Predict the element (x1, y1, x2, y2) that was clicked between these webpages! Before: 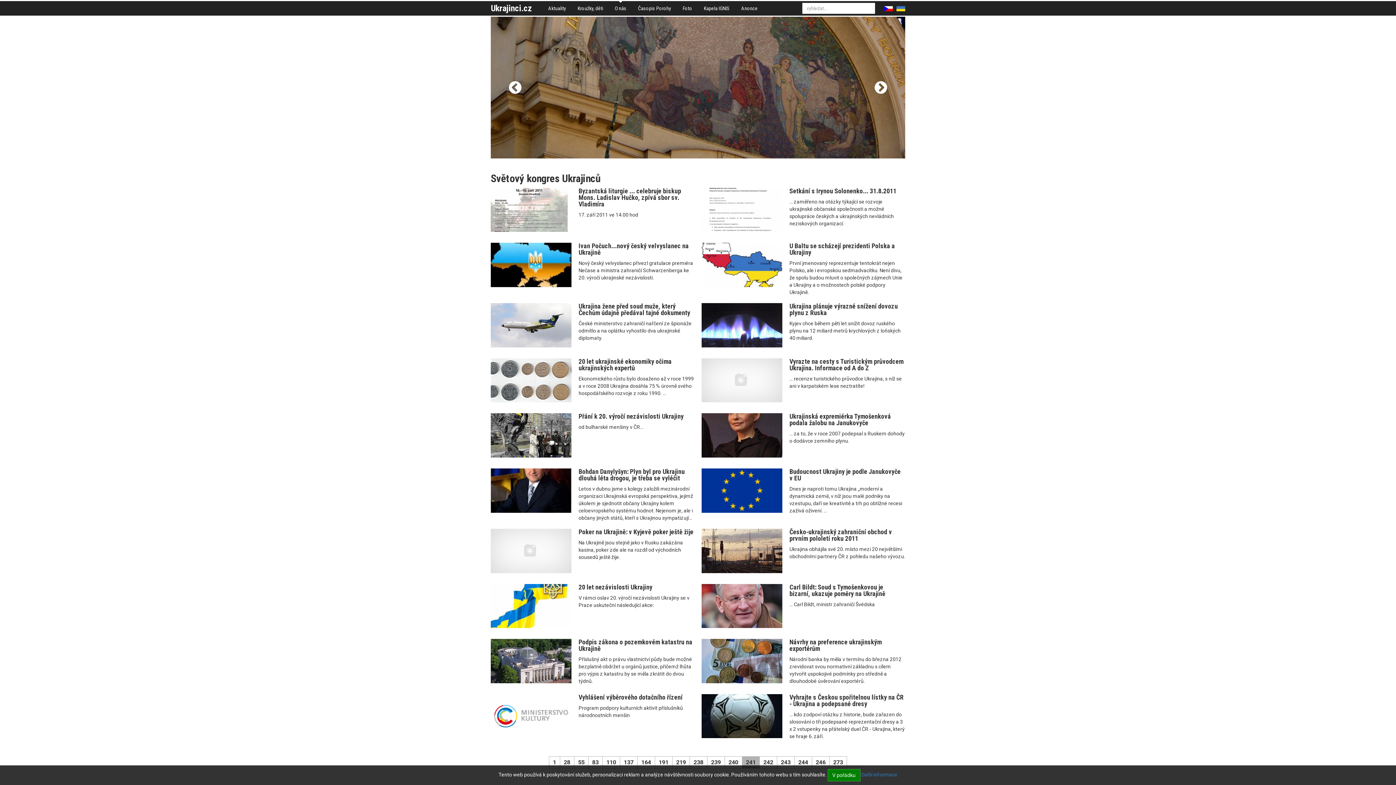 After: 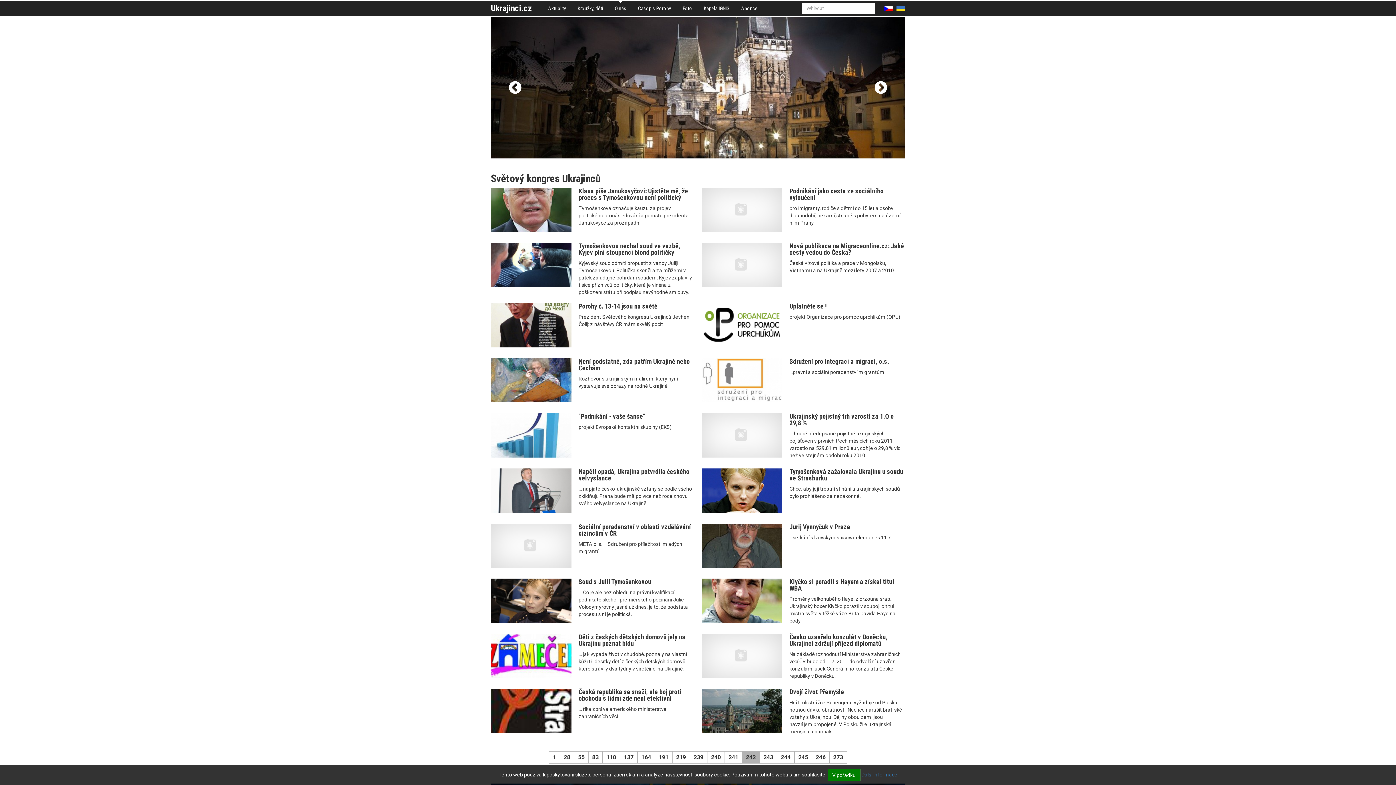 Action: label: 242 bbox: (759, 756, 777, 769)